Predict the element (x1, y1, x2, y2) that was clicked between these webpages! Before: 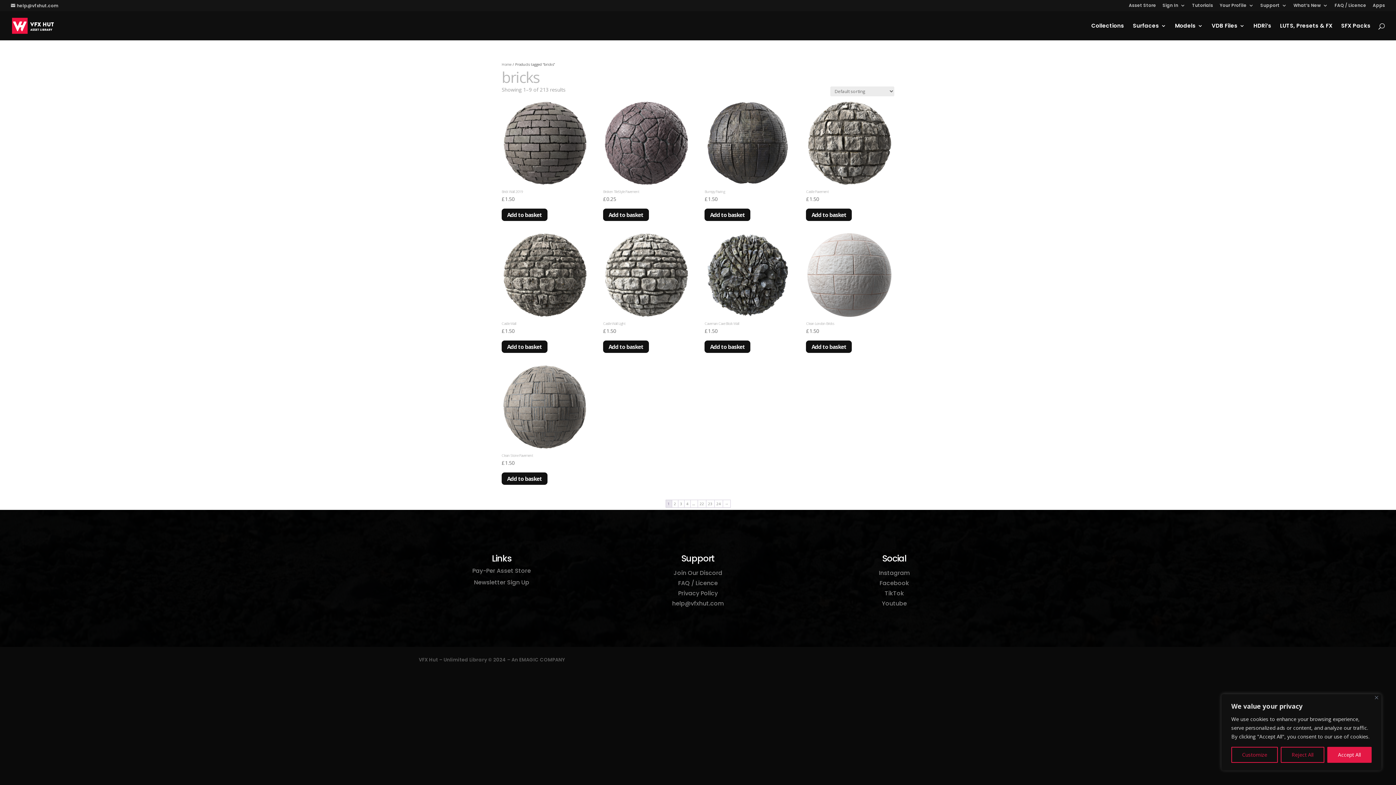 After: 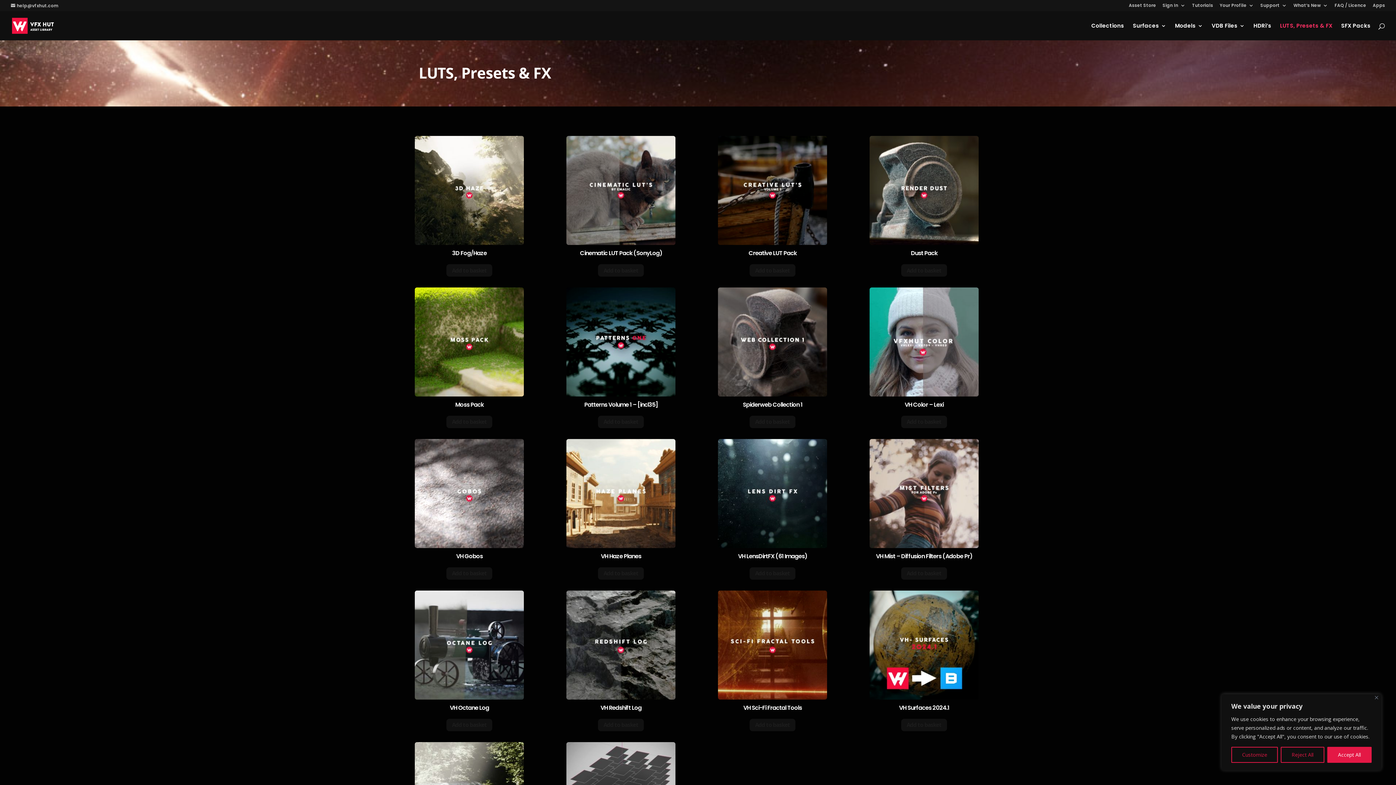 Action: bbox: (1280, 23, 1332, 40) label: LUTS, Presets & FX